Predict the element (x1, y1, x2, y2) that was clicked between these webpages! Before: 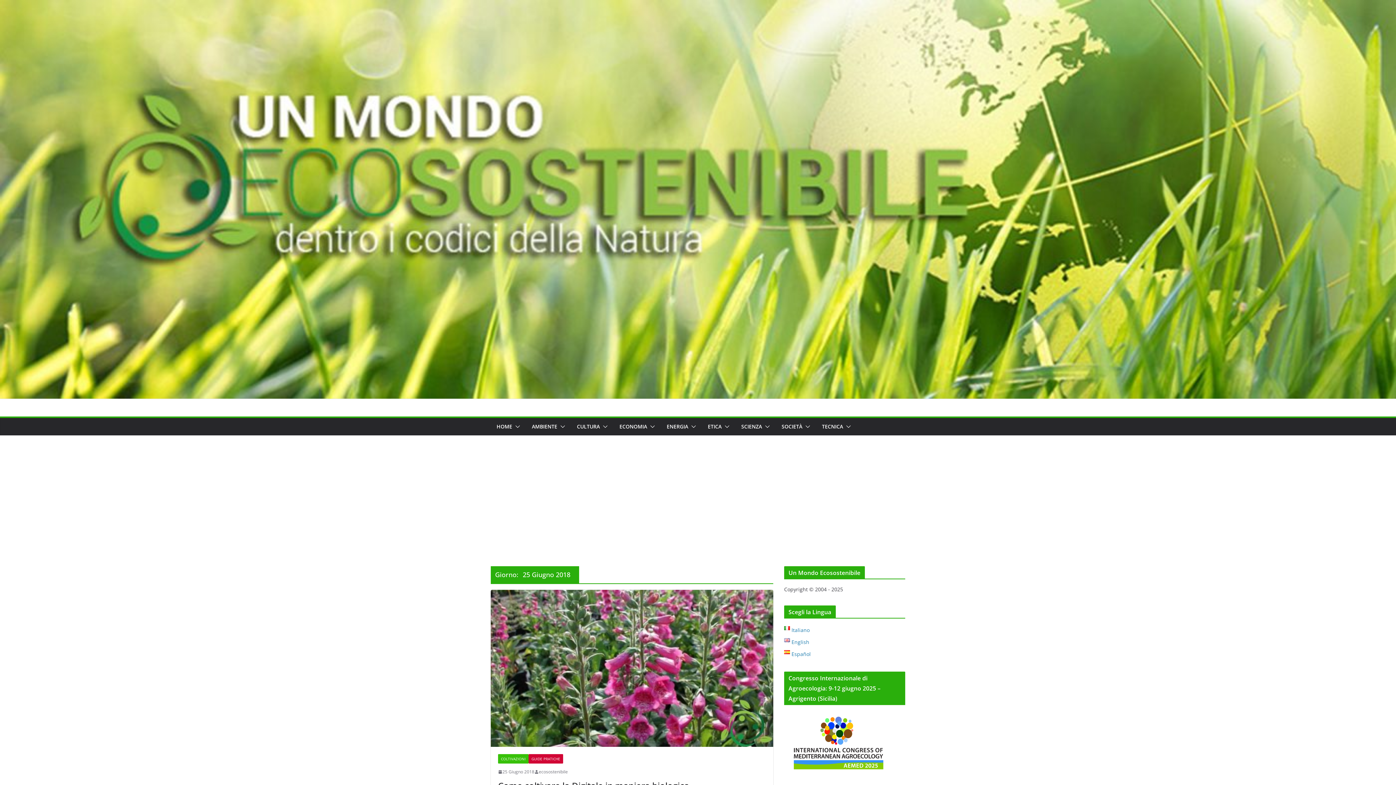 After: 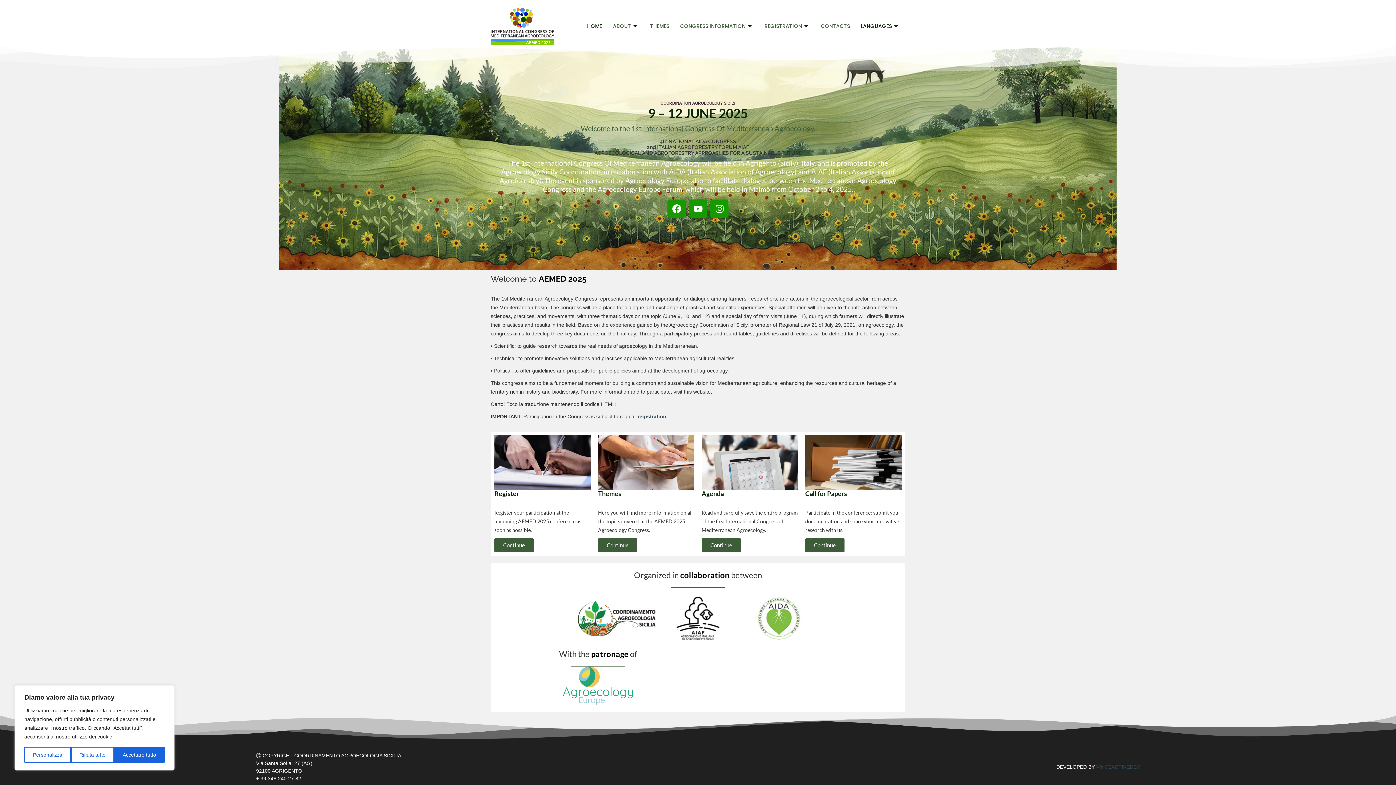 Action: bbox: (784, 712, 893, 718)